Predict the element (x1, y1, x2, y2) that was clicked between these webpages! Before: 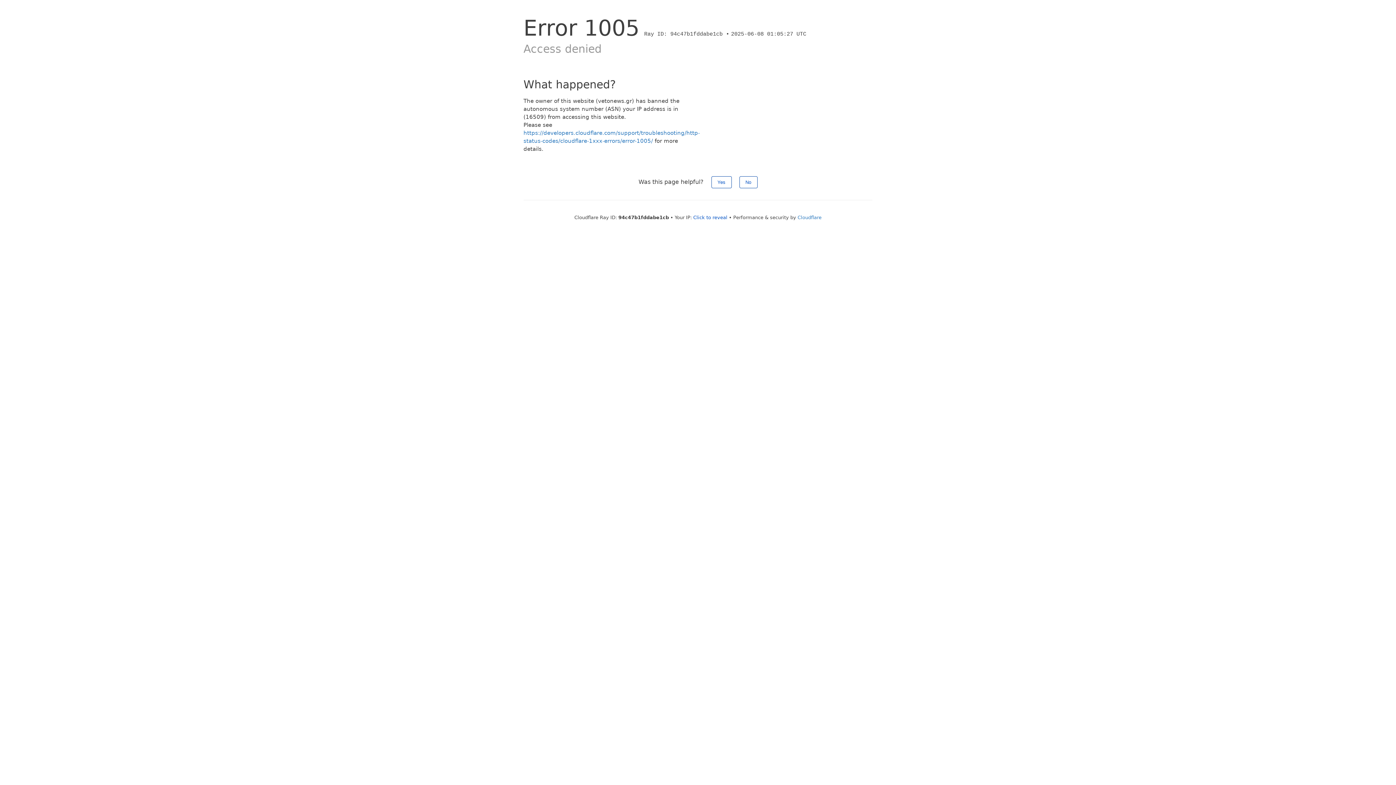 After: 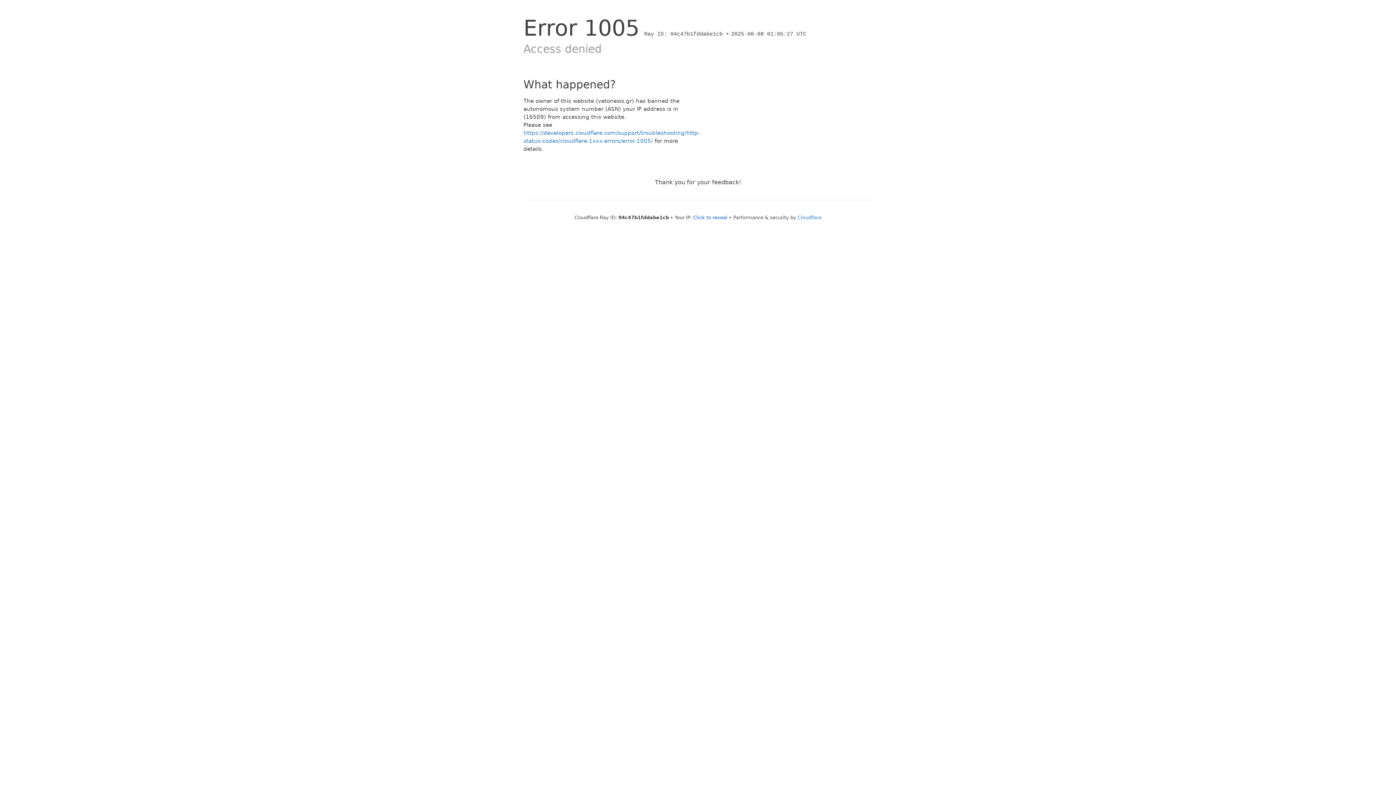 Action: bbox: (739, 176, 757, 188) label: No